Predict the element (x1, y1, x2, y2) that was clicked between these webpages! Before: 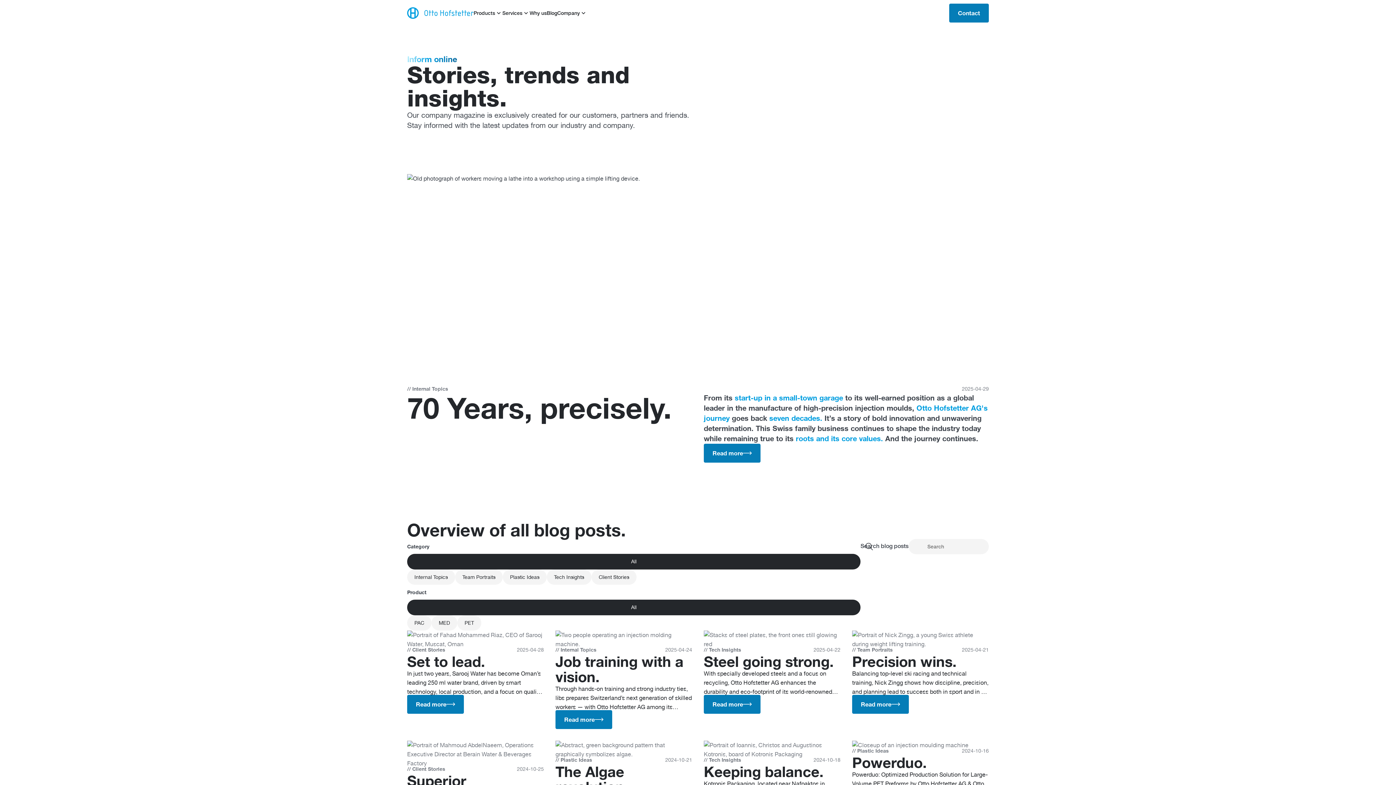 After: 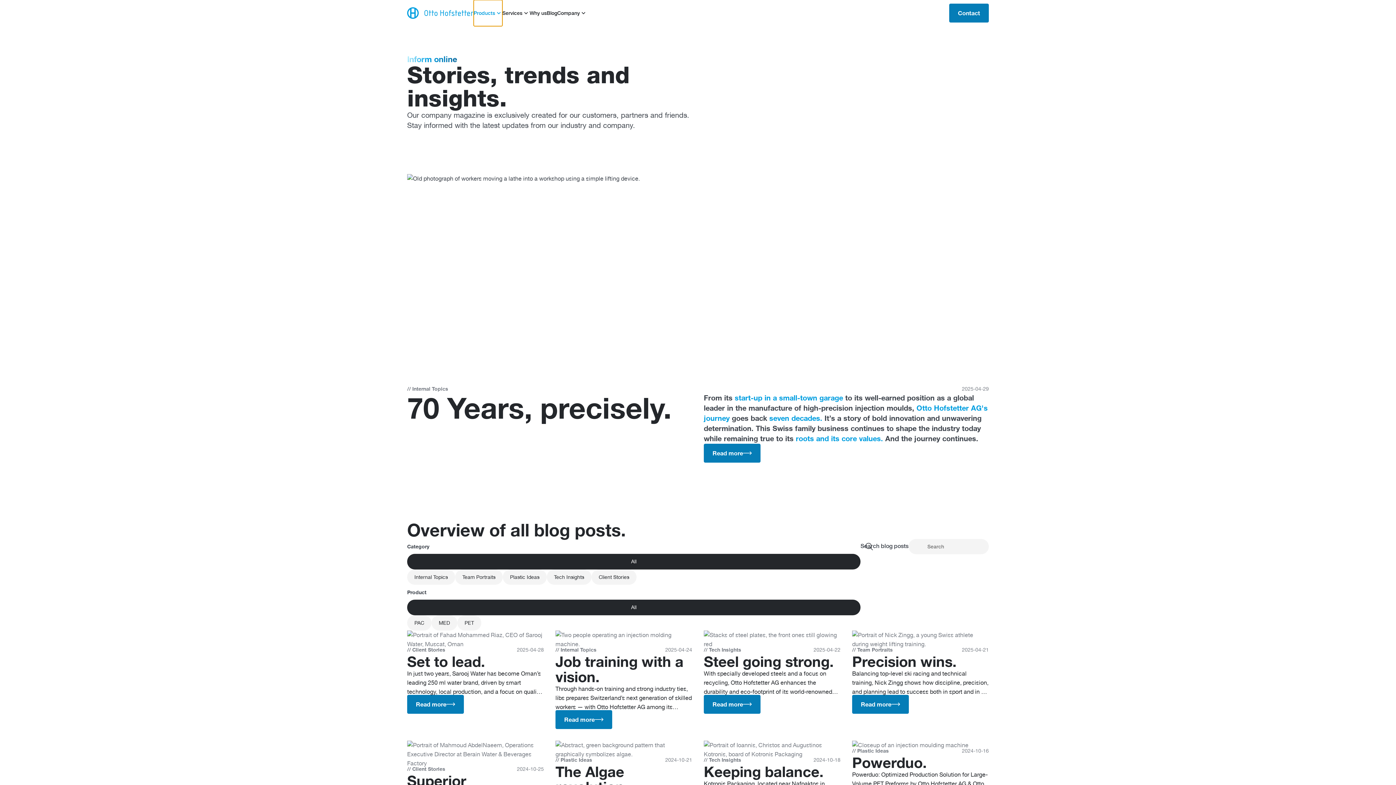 Action: bbox: (473, 0, 502, 26) label: Products